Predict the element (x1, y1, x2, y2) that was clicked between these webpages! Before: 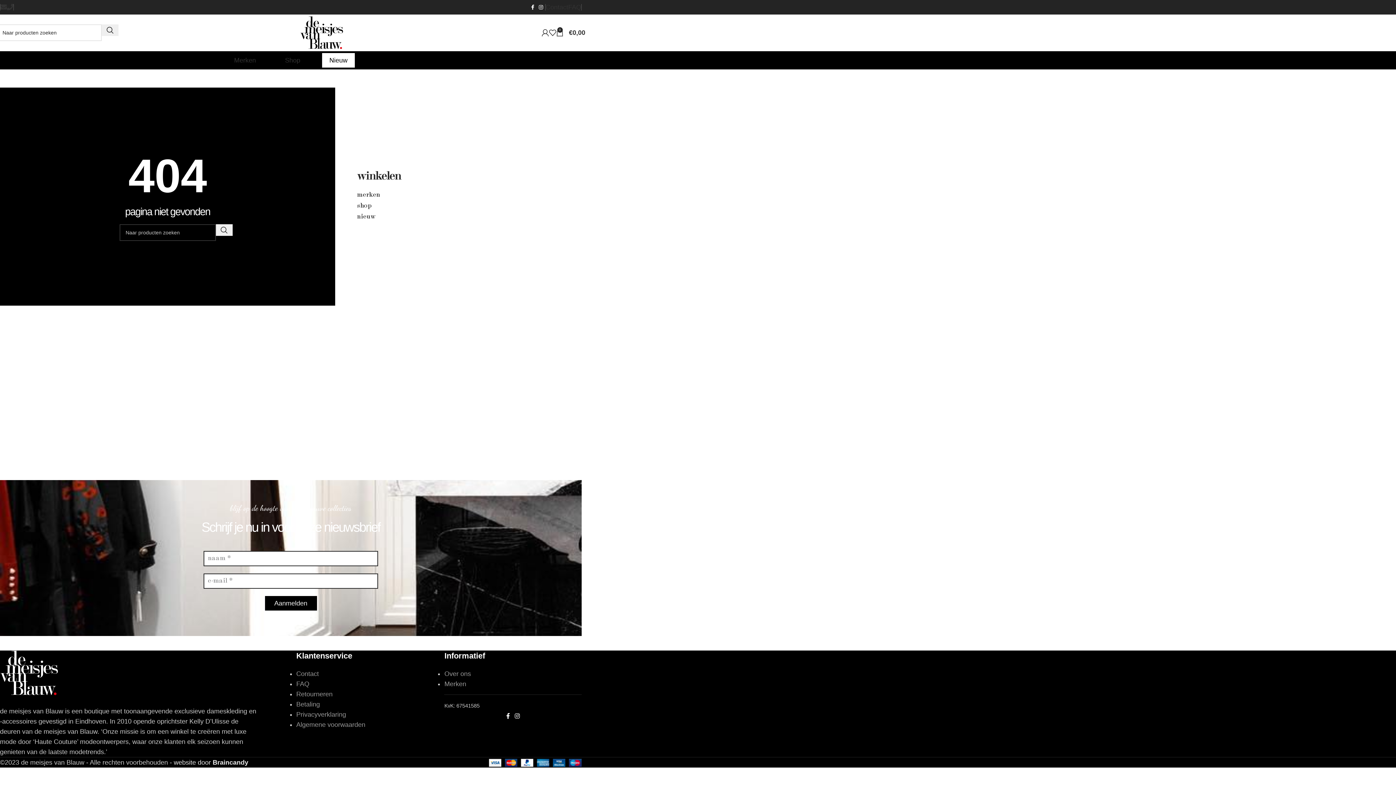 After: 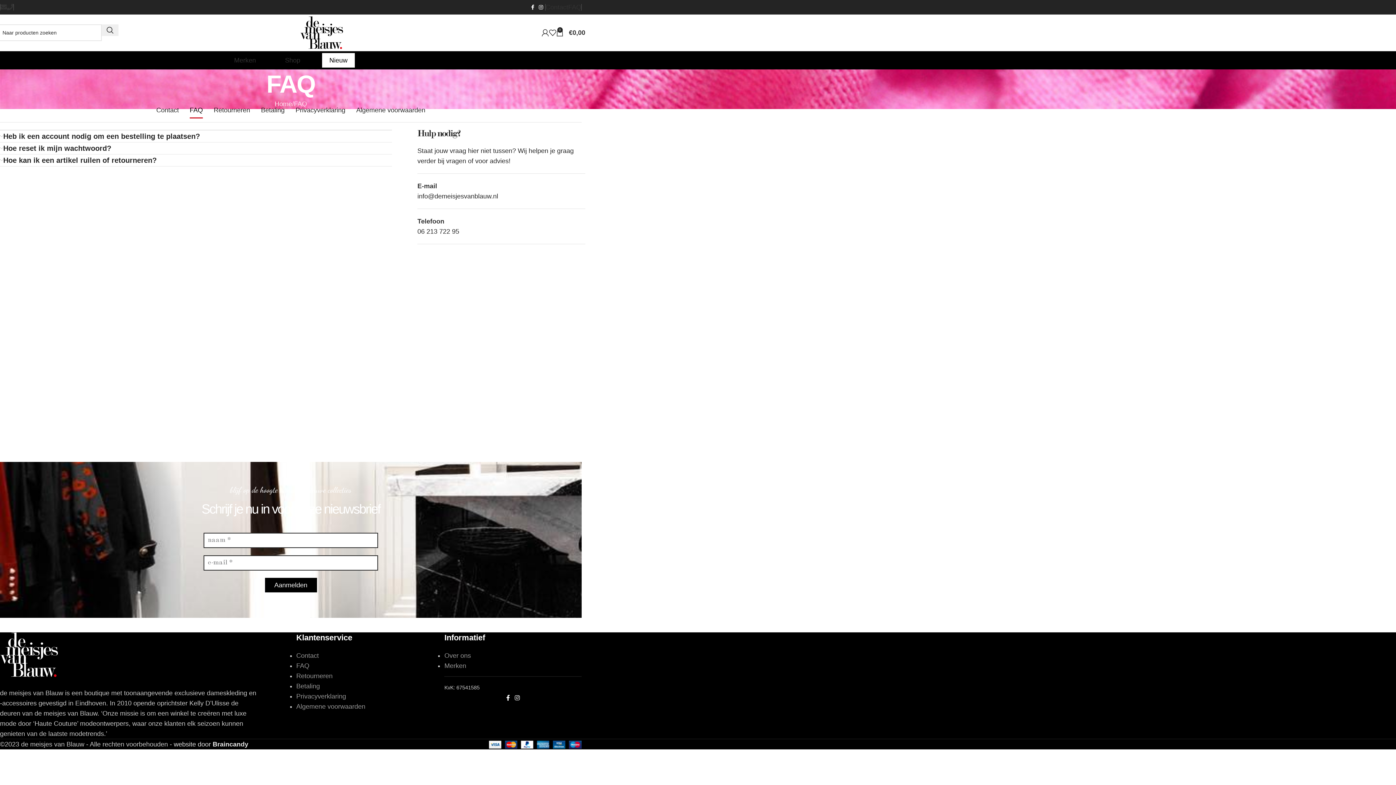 Action: bbox: (296, 680, 309, 688) label: FAQ